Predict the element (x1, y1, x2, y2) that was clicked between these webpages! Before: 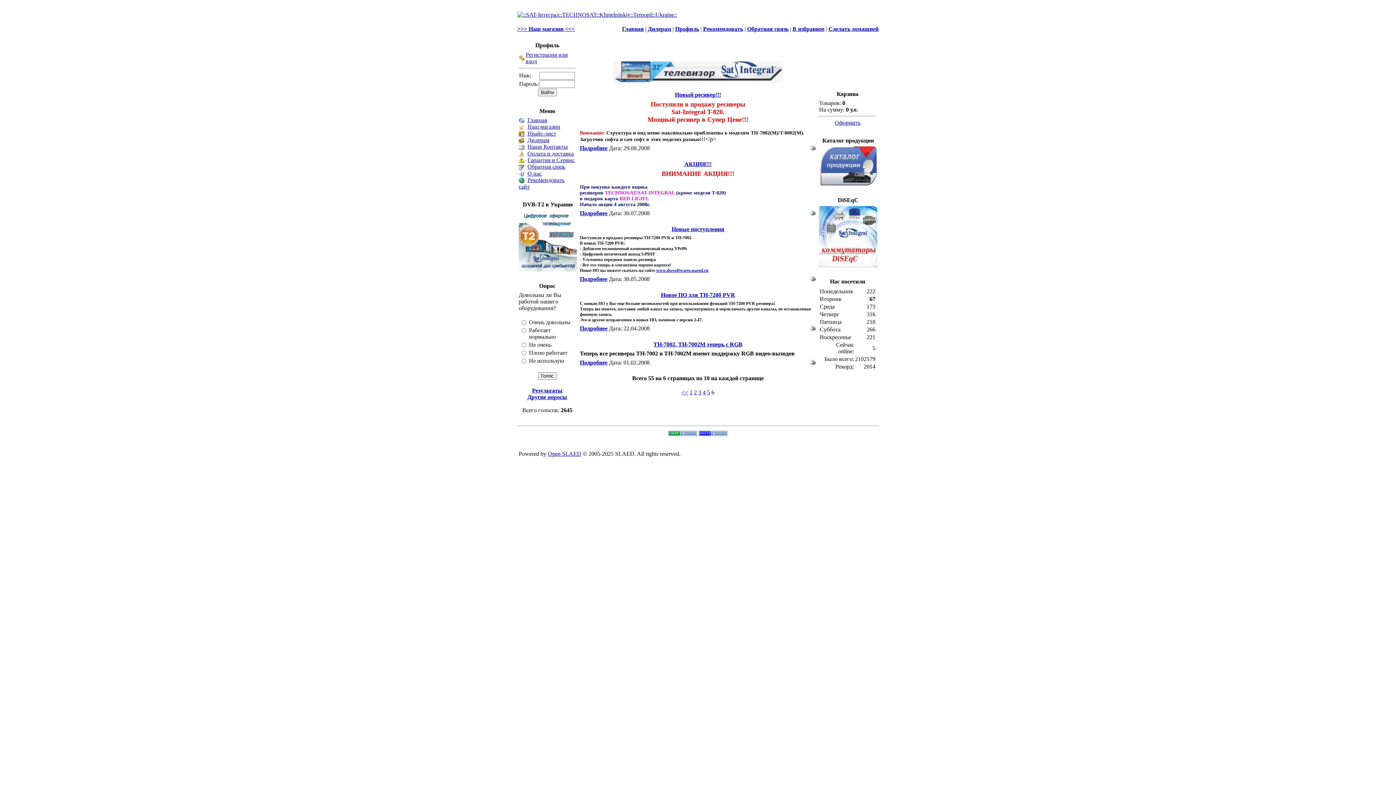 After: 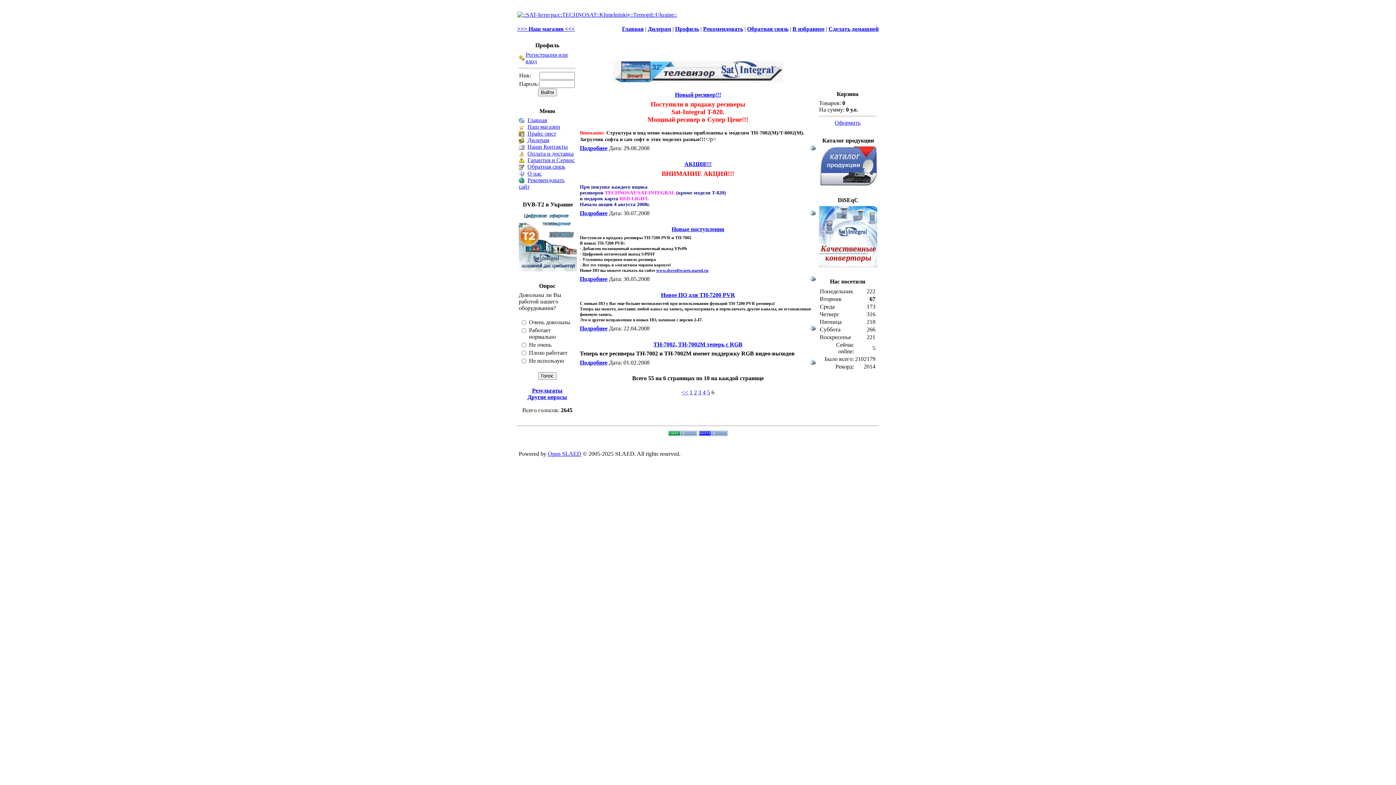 Action: label: Сделать домашней bbox: (828, 25, 878, 32)